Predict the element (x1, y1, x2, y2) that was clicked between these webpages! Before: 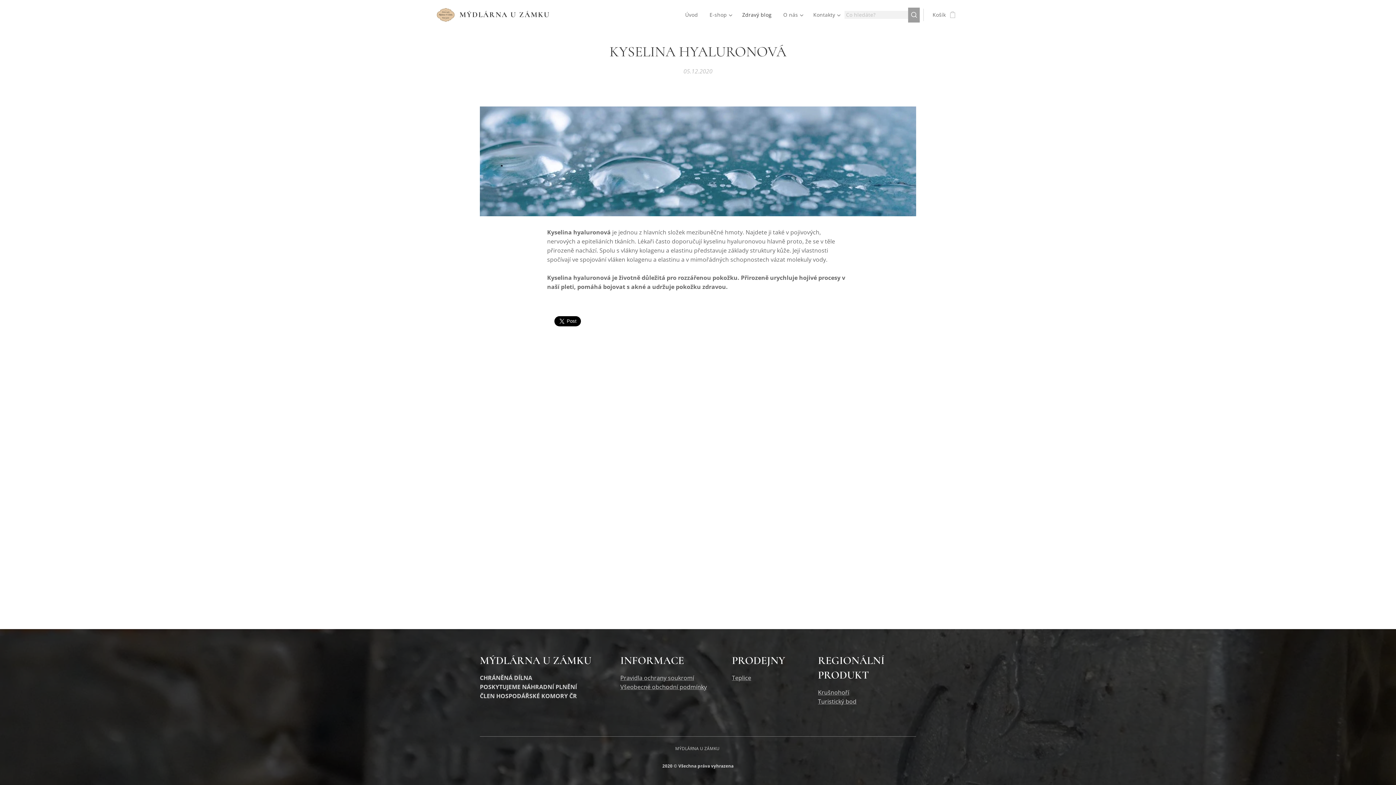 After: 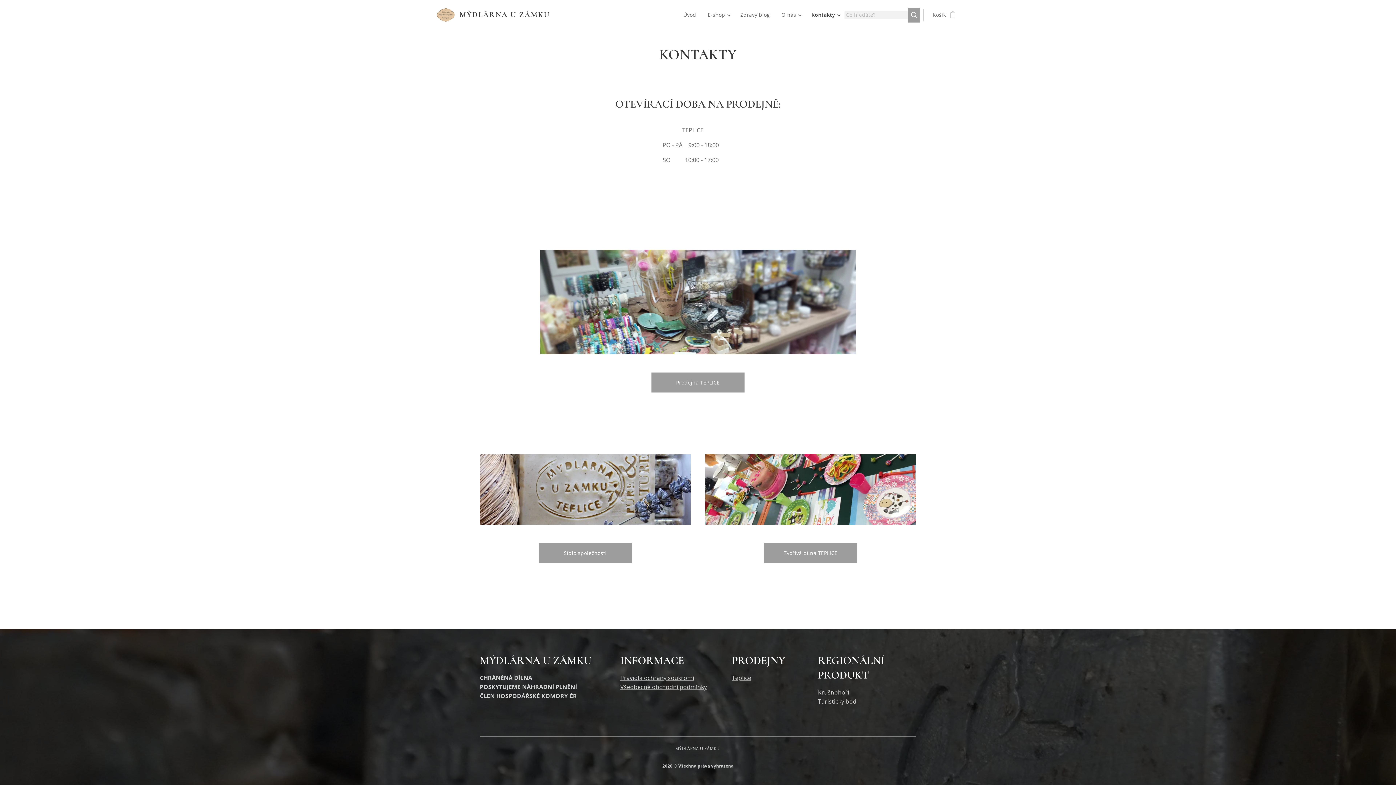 Action: bbox: (807, 5, 844, 24) label: Kontakty